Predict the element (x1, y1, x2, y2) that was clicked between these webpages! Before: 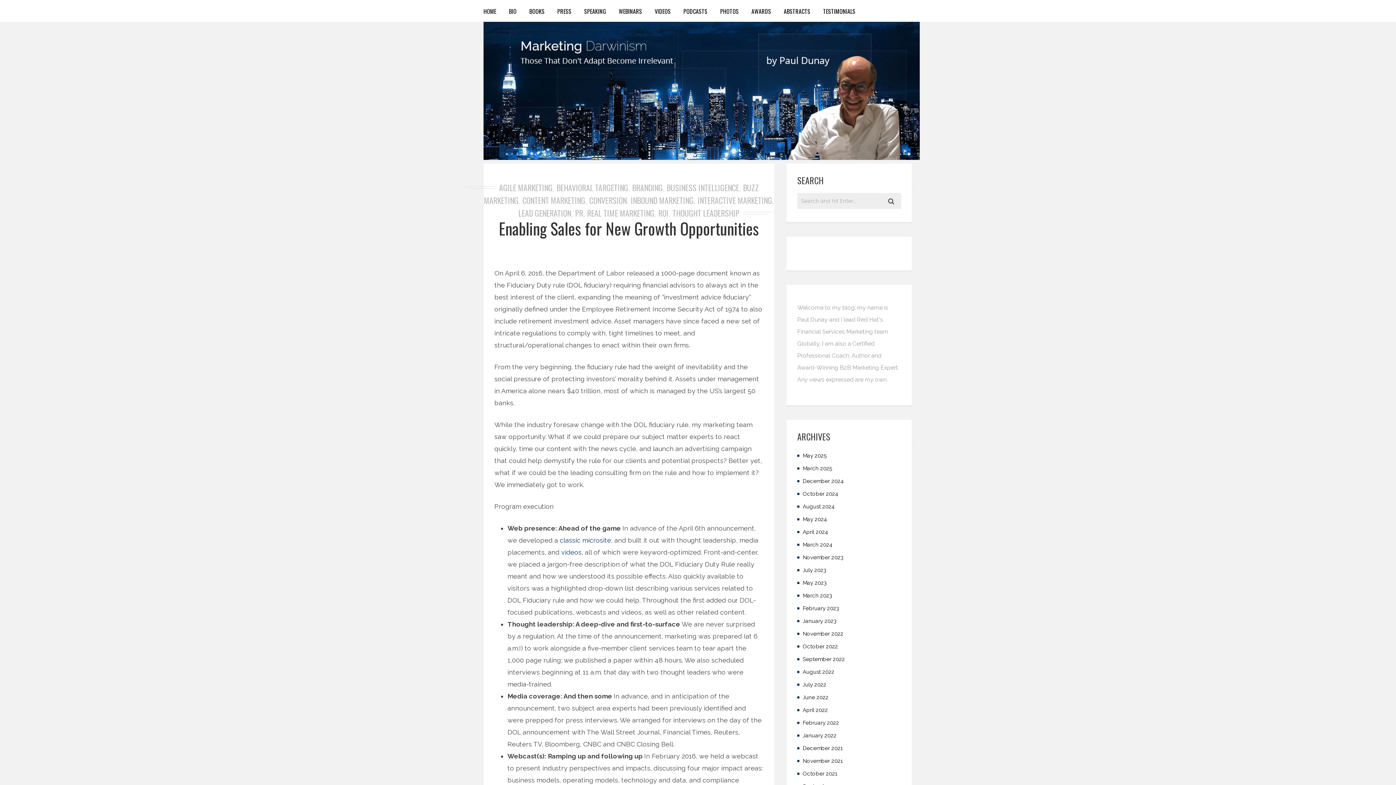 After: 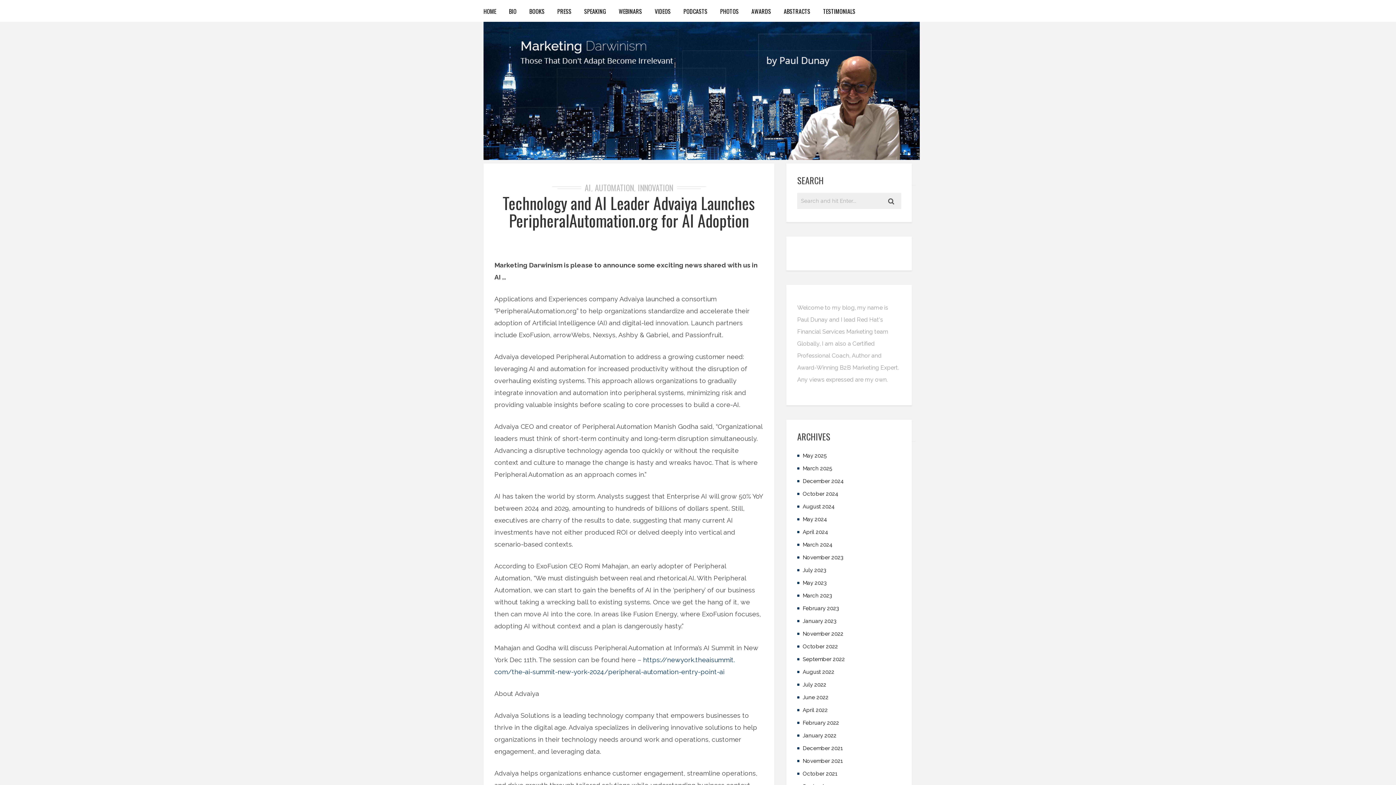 Action: bbox: (802, 478, 844, 484) label: December 2024